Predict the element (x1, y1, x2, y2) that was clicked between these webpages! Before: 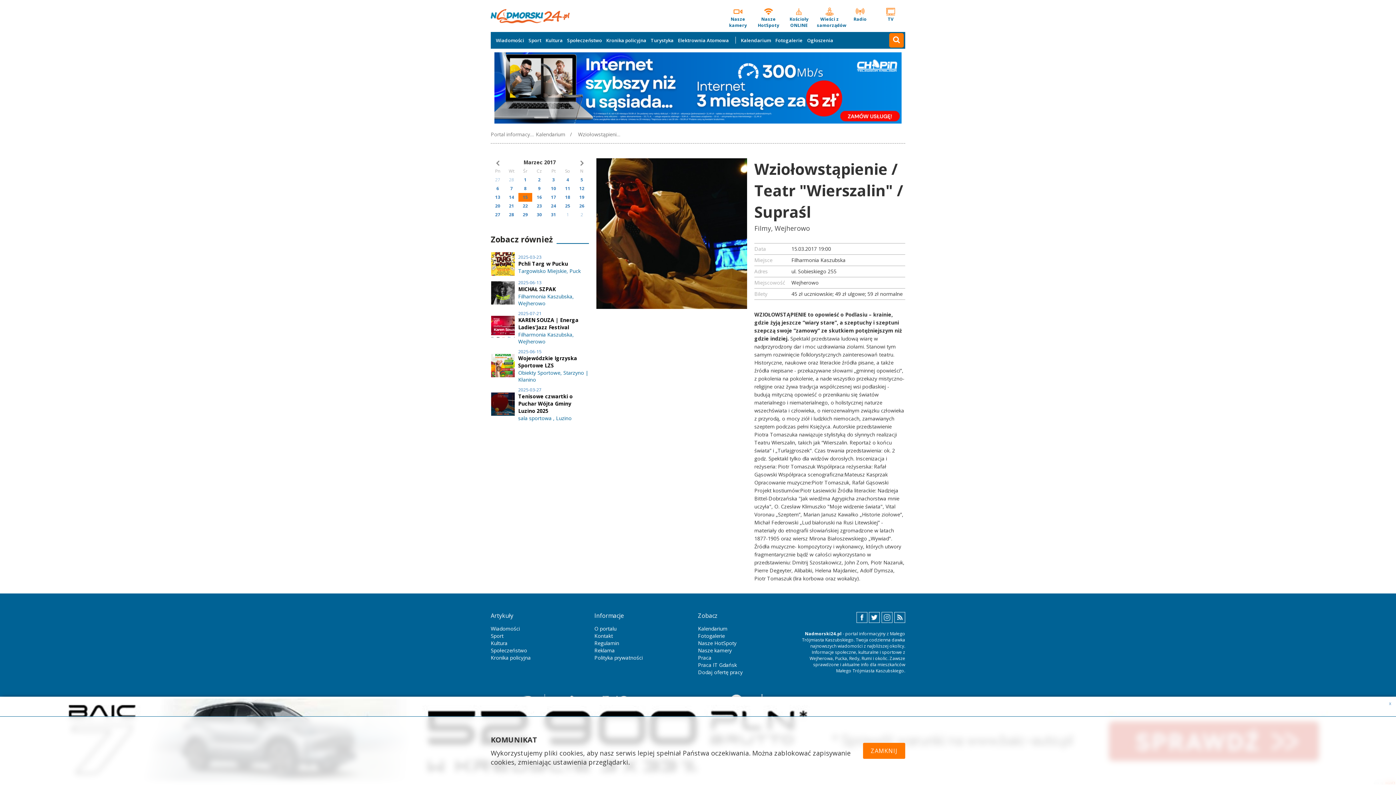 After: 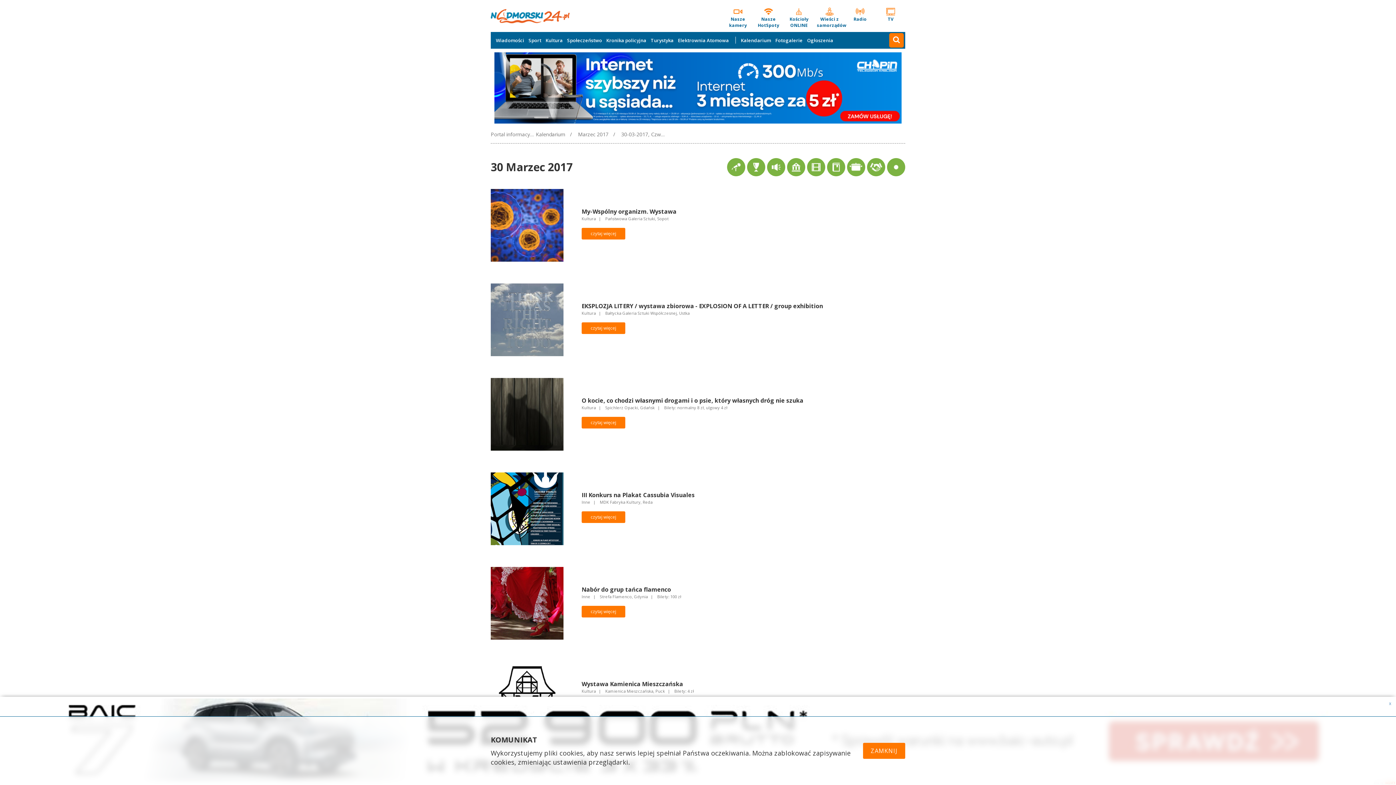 Action: bbox: (536, 211, 542, 217) label: 30